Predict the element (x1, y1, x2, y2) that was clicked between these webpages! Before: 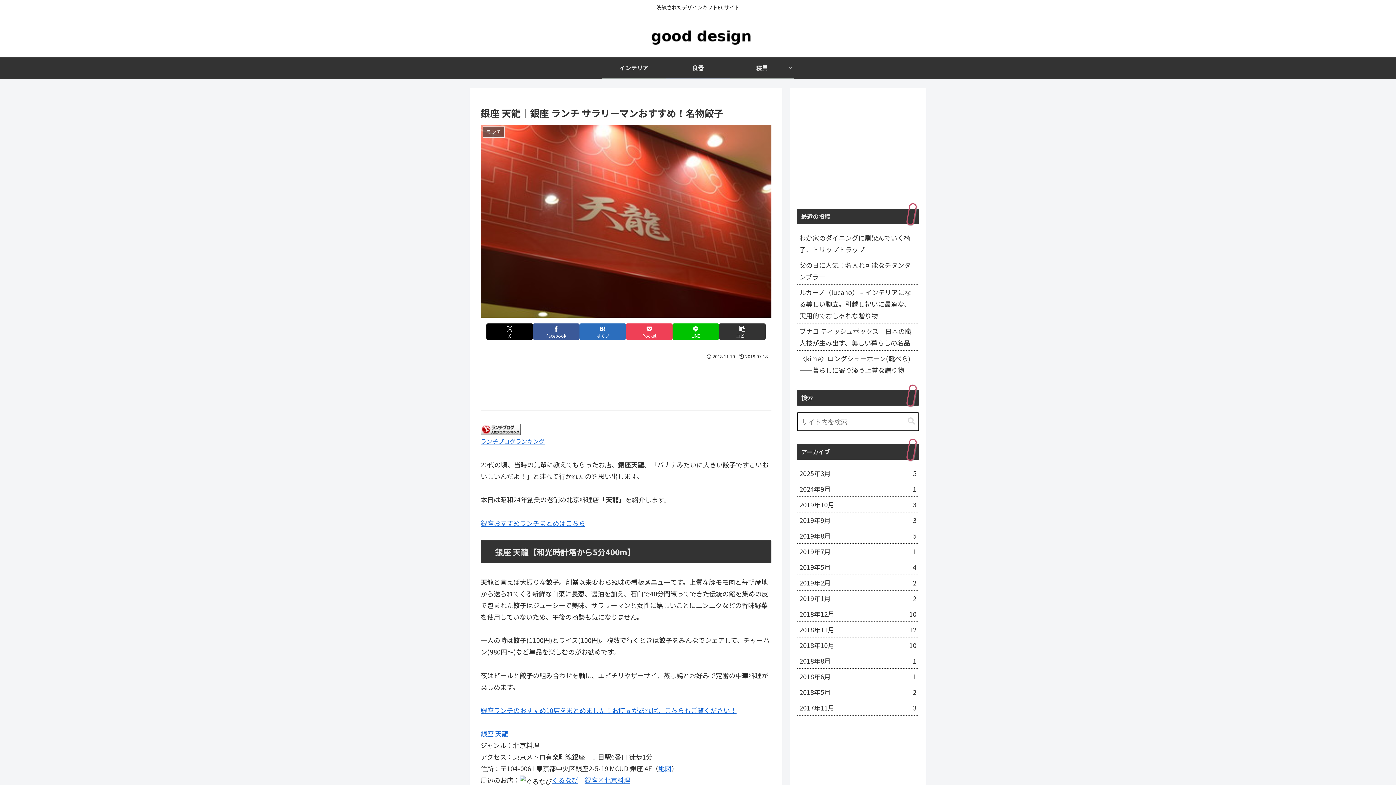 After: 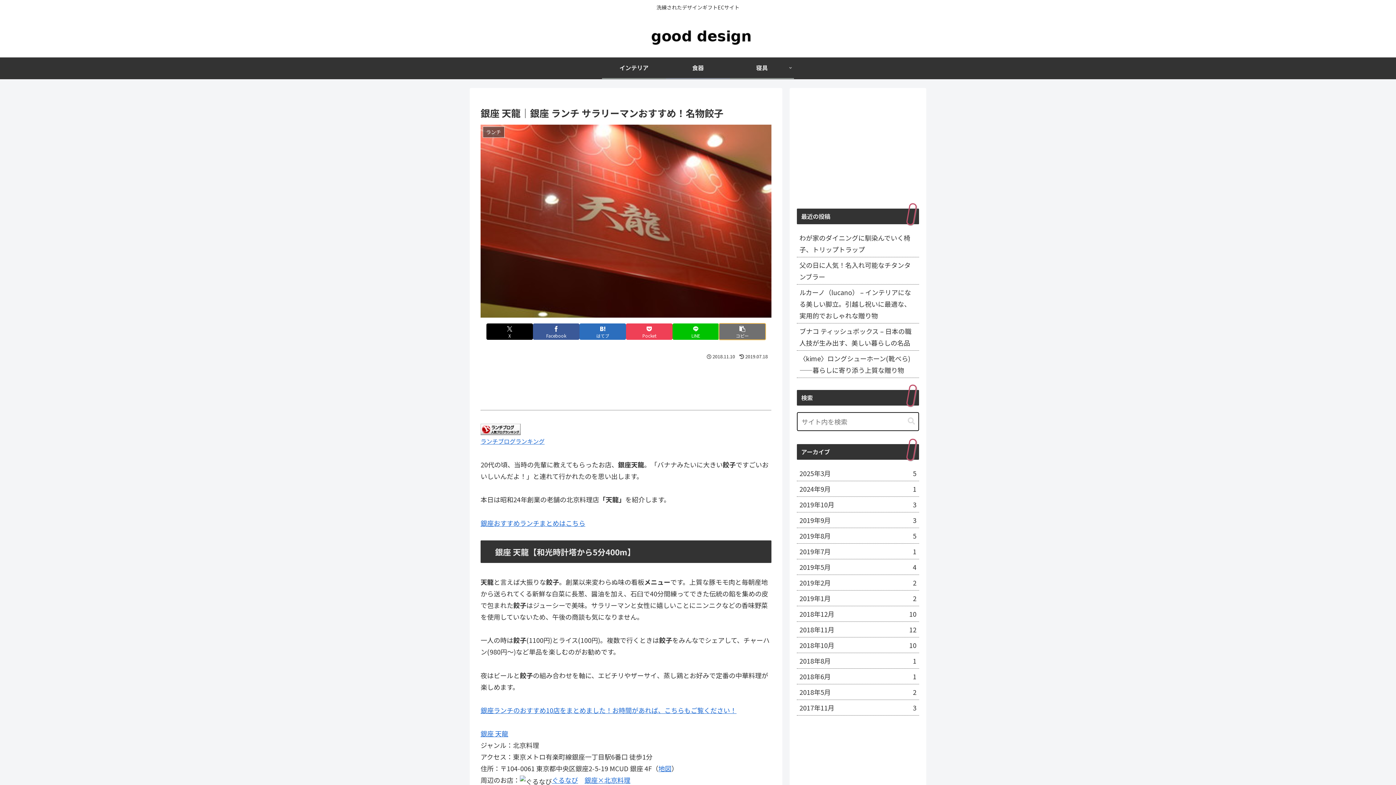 Action: bbox: (719, 323, 765, 340) label: タイトルとURLをコピーする